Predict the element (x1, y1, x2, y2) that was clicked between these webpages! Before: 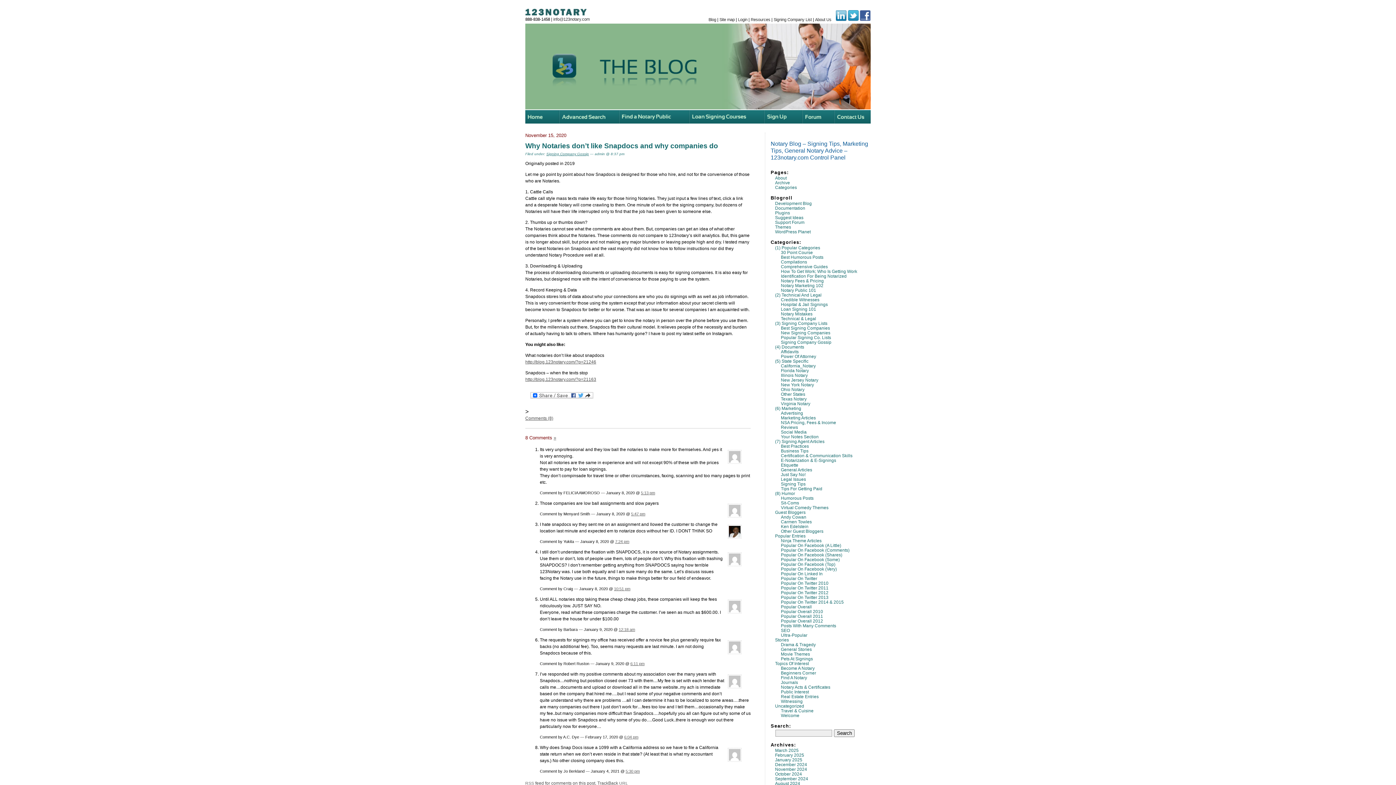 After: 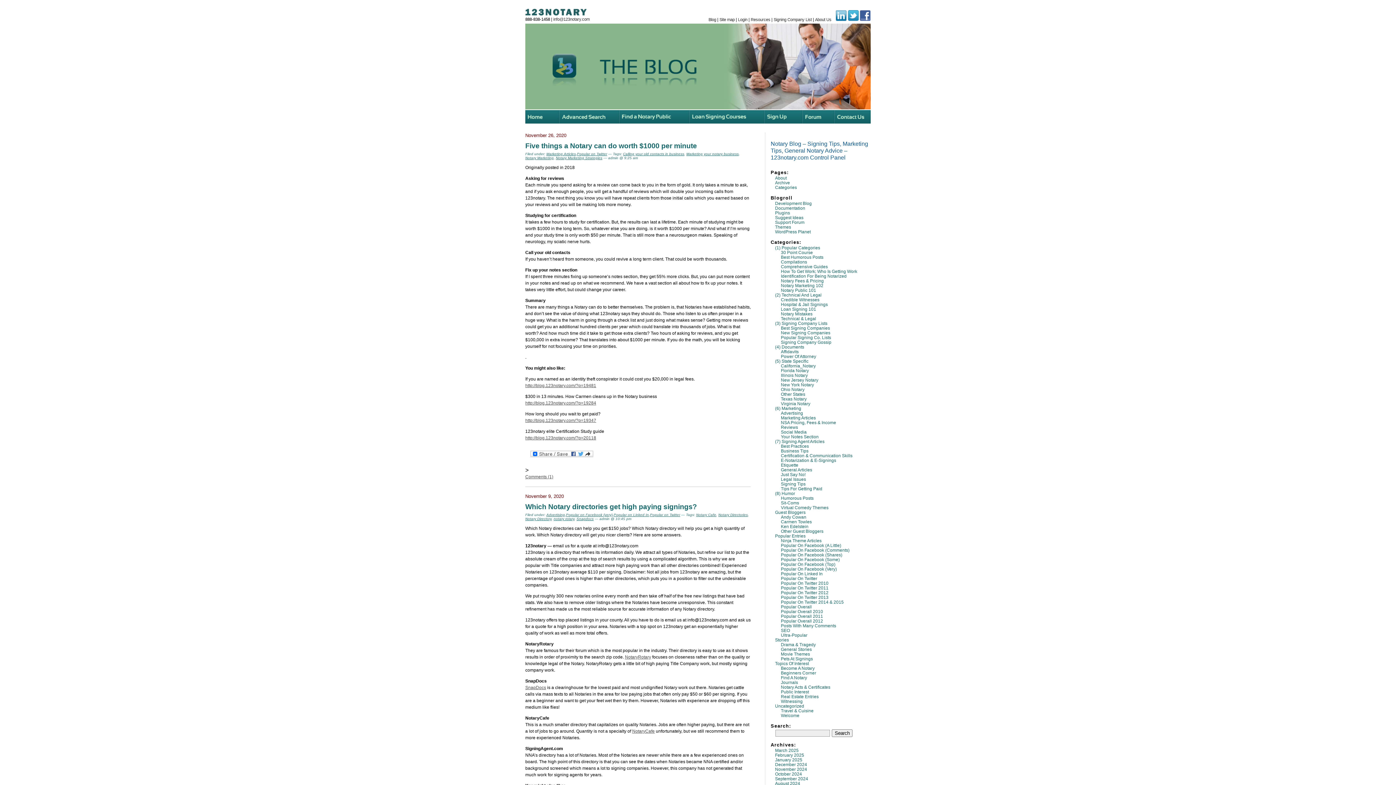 Action: bbox: (781, 576, 817, 581) label: Popular On Twitter